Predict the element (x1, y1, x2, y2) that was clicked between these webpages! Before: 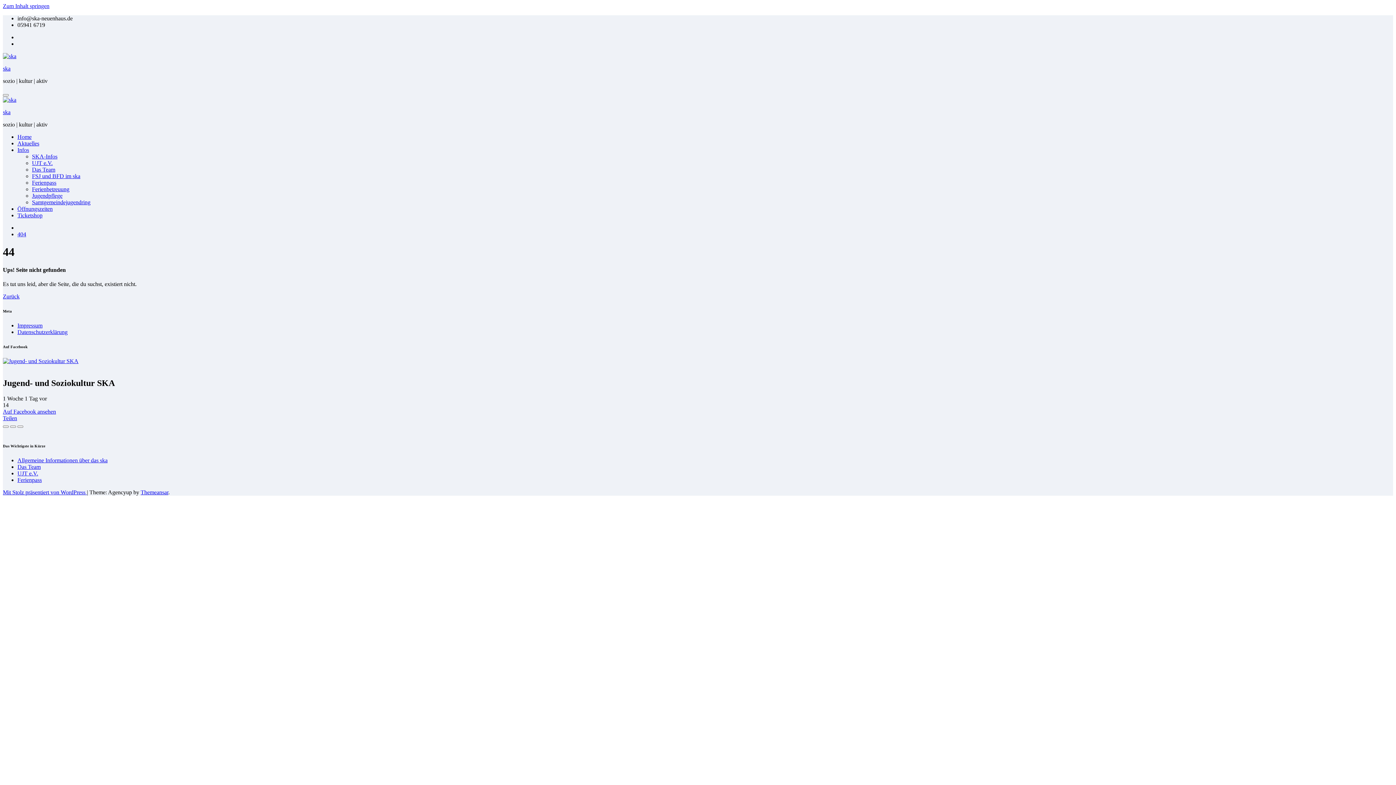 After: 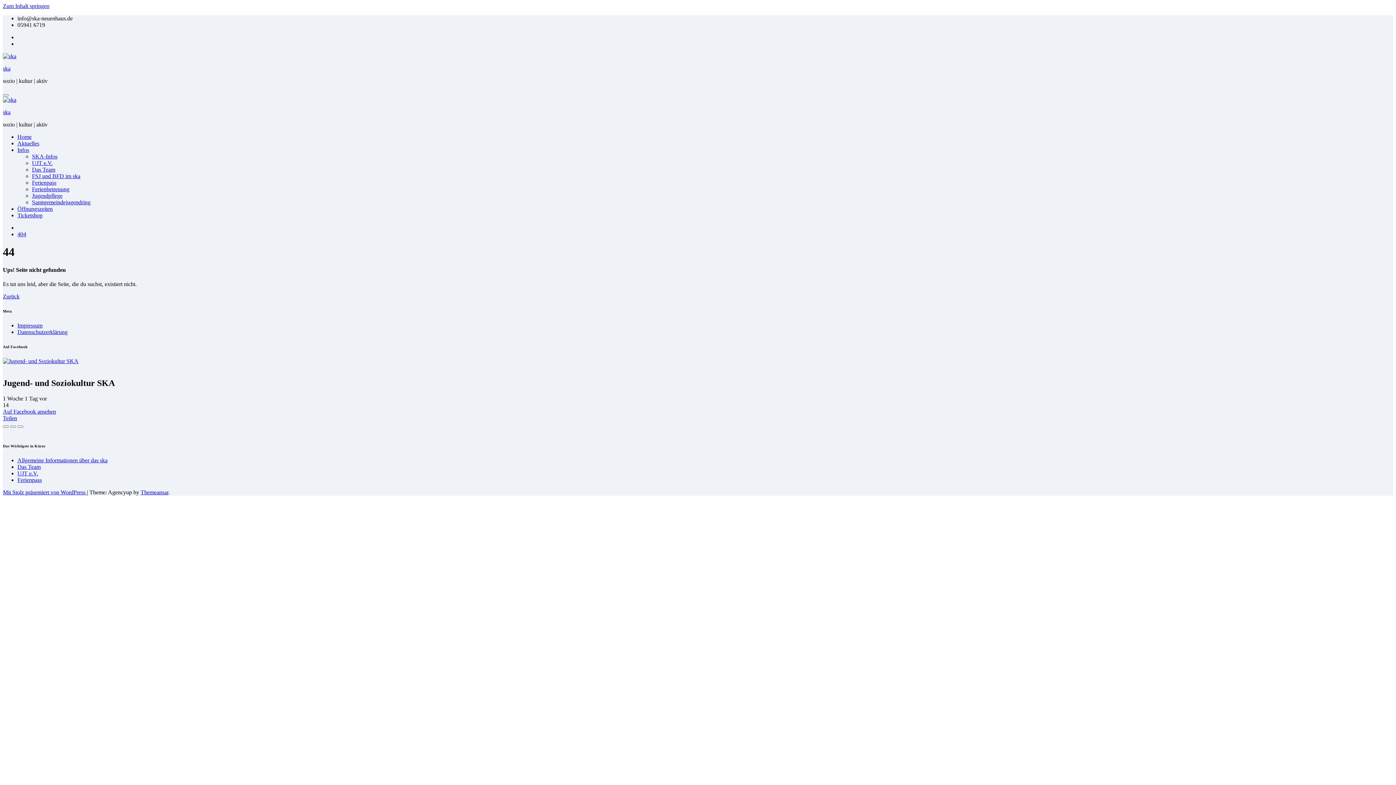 Action: bbox: (17, 21, 45, 28) label: 05941 6719